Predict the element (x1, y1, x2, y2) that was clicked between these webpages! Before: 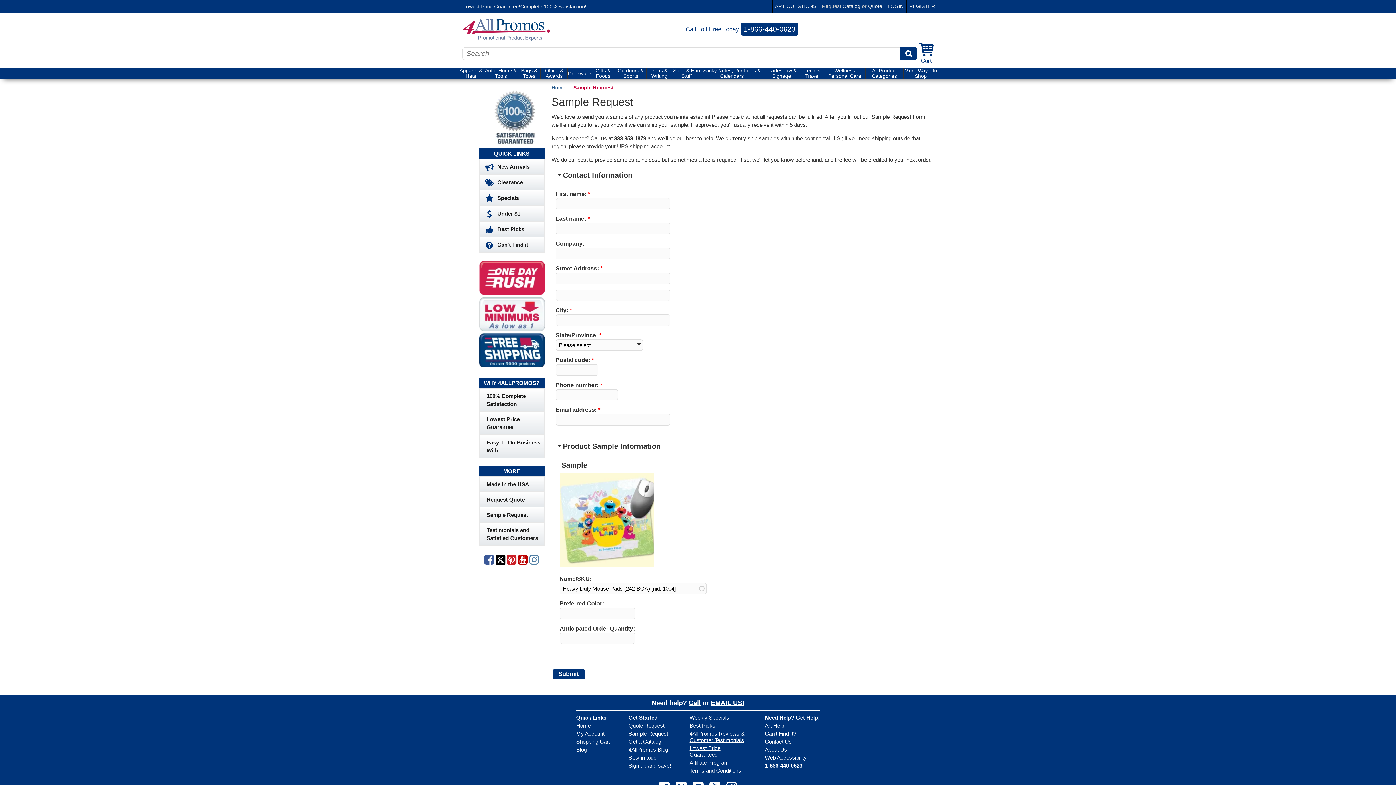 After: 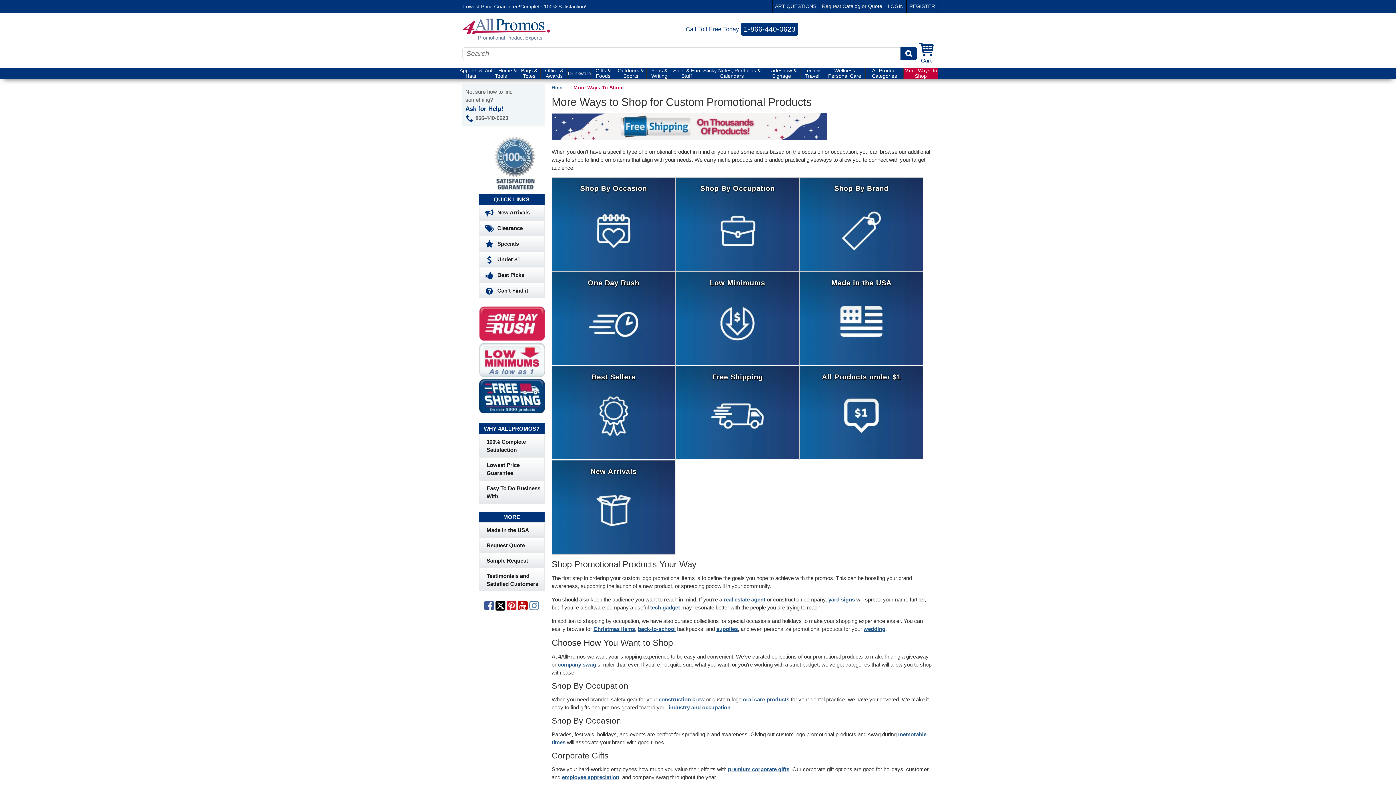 Action: label: More Ways To Shop bbox: (903, 68, 938, 79)